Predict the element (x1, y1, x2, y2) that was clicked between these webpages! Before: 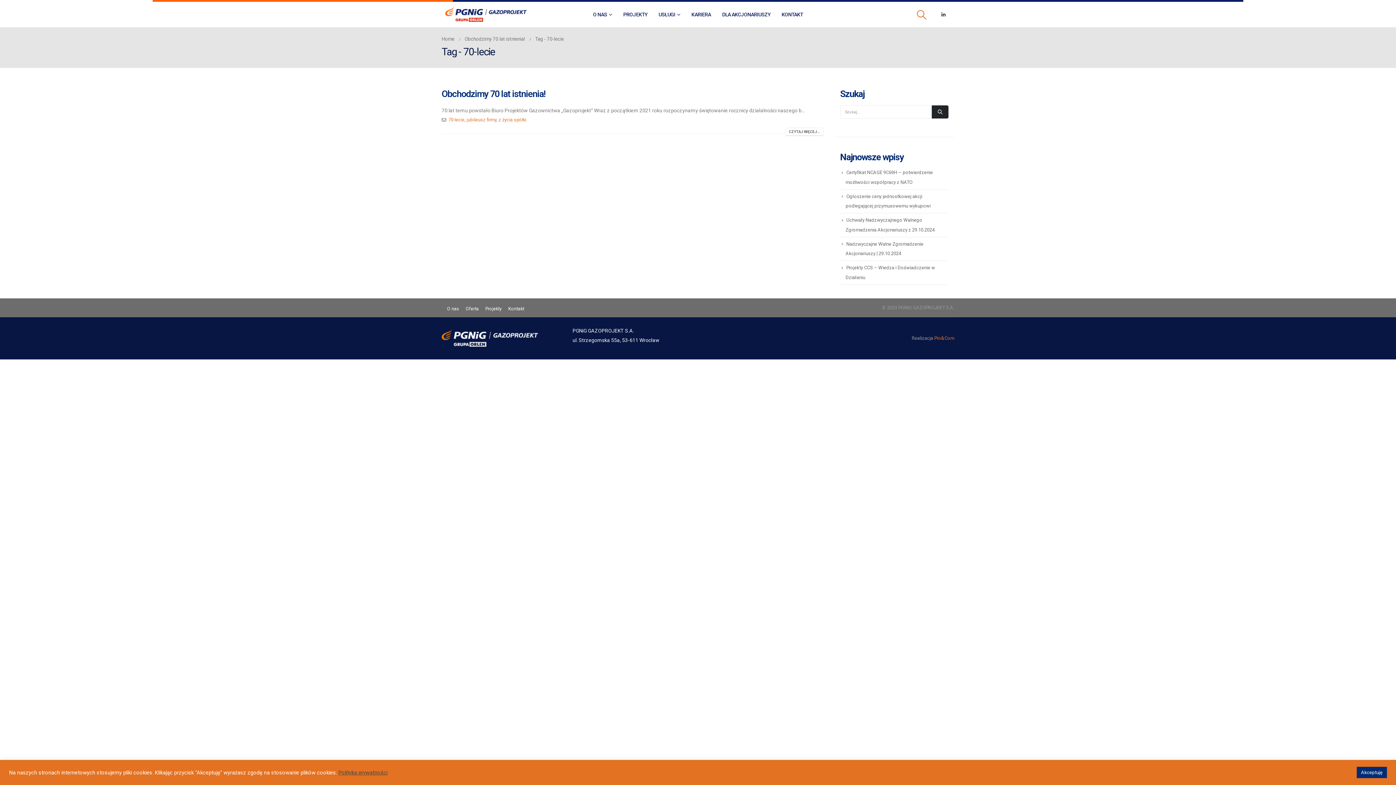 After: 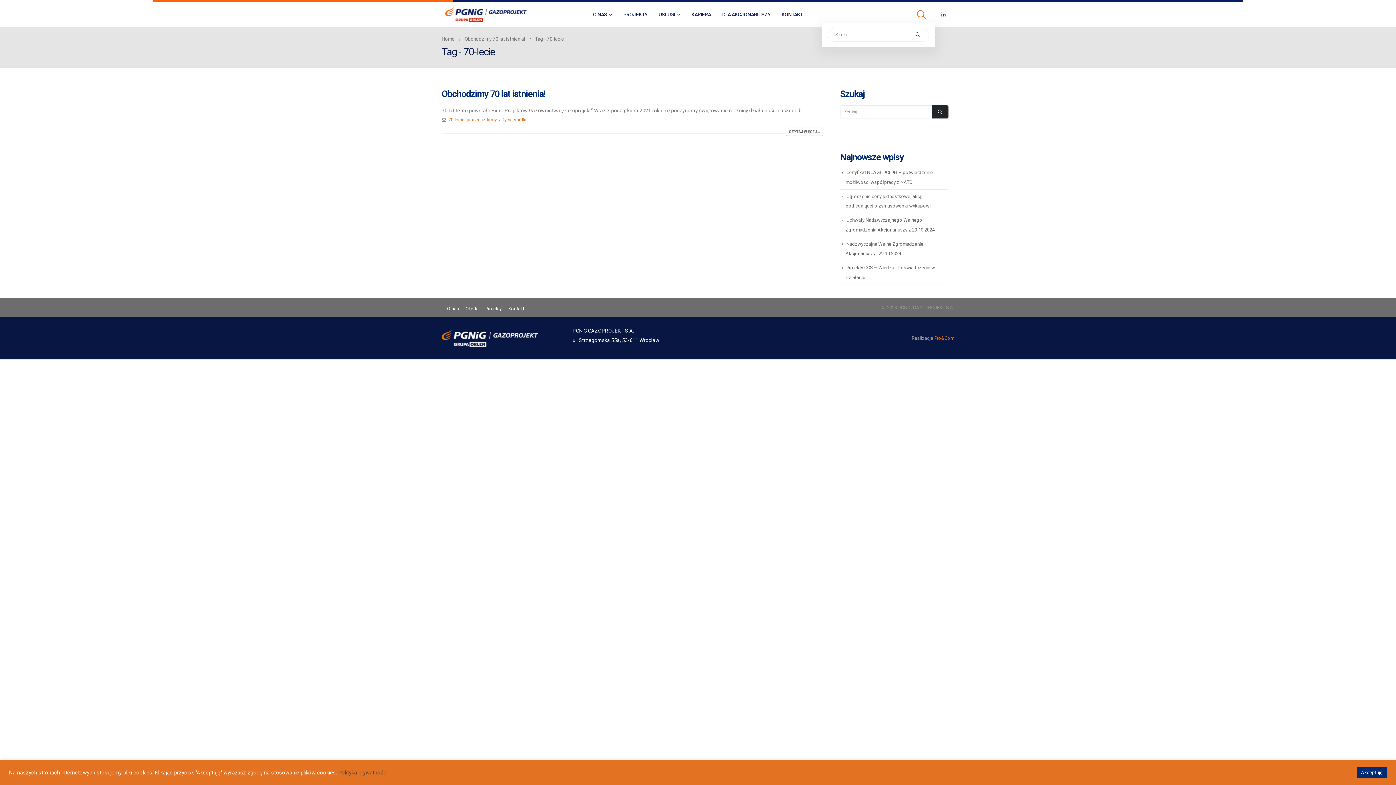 Action: bbox: (916, 10, 927, 19) label: Search Toggle